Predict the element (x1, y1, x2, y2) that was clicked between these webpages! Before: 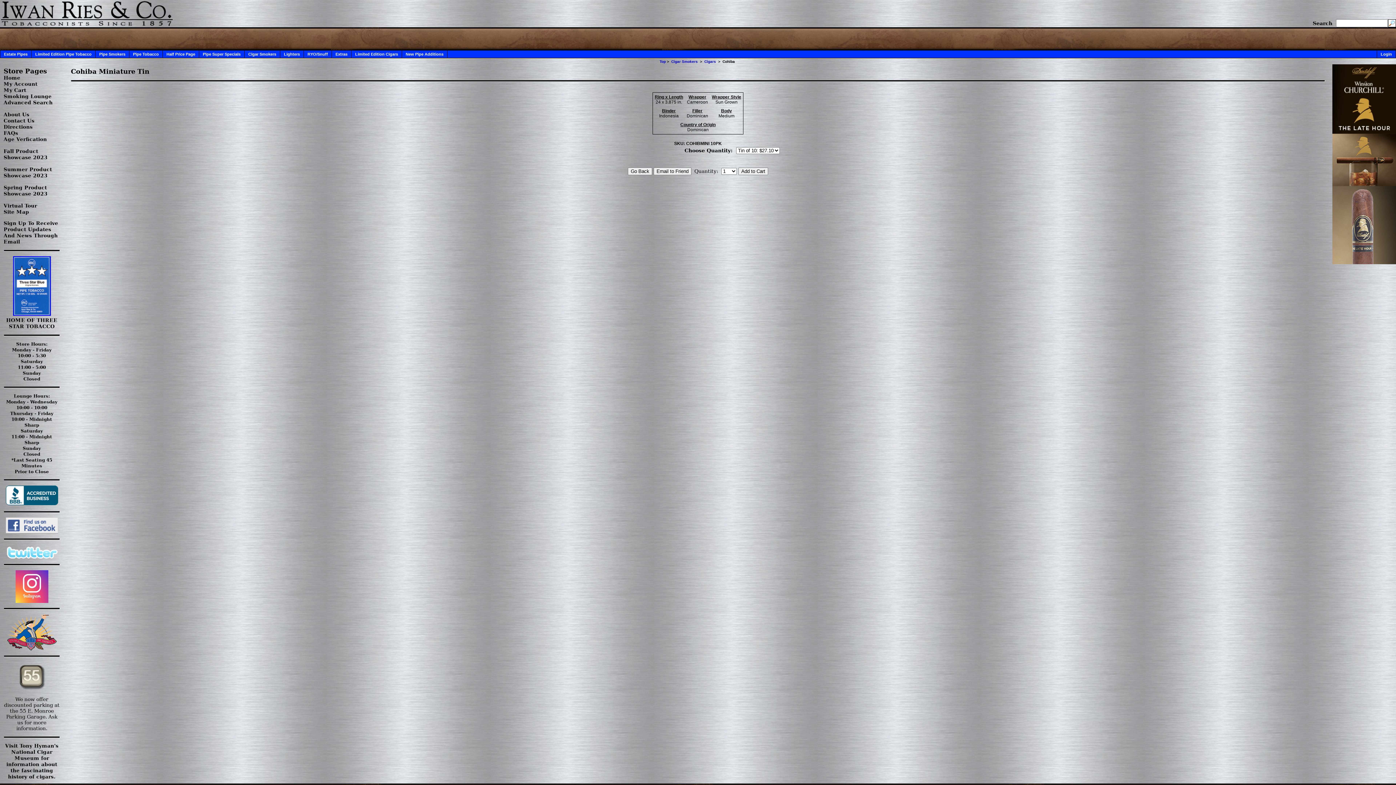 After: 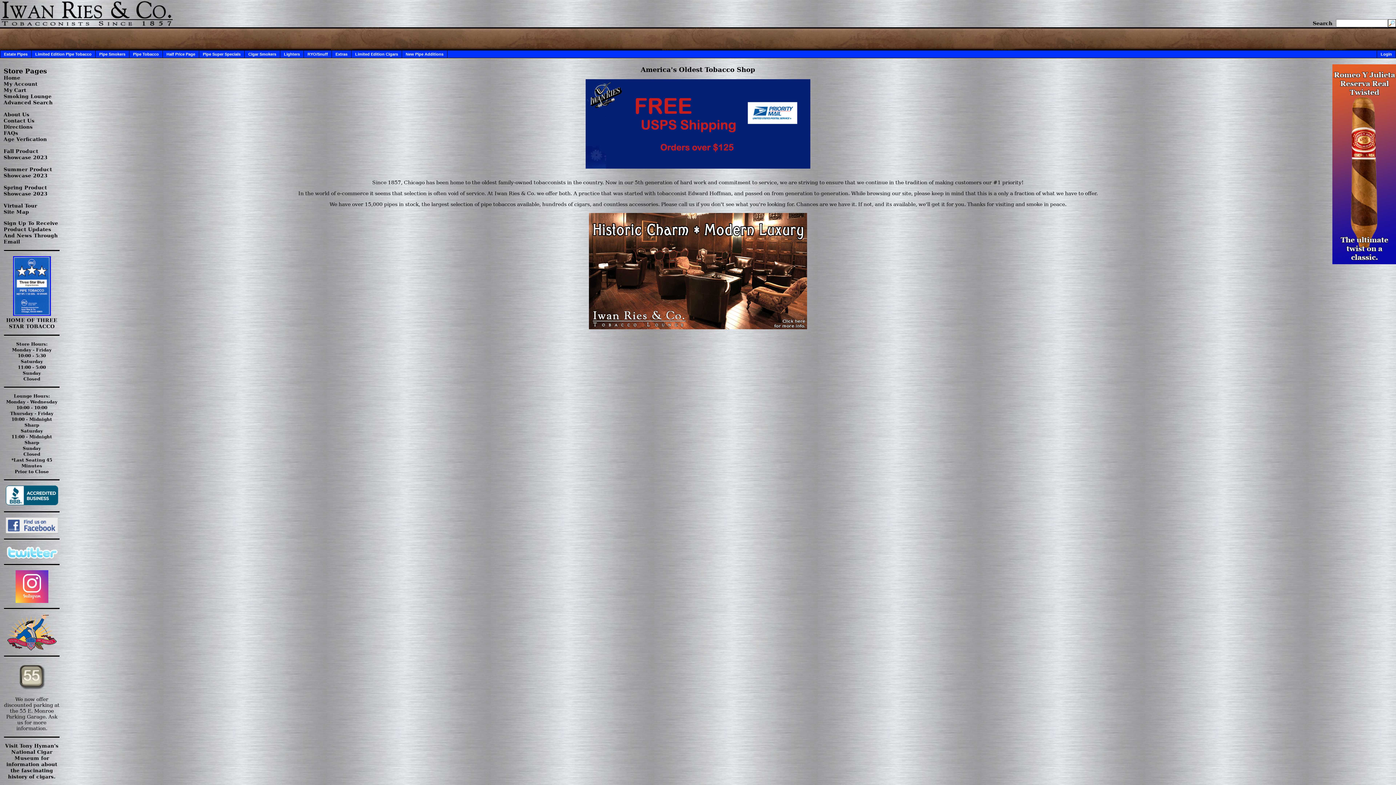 Action: bbox: (3, 74, 20, 80) label: Home